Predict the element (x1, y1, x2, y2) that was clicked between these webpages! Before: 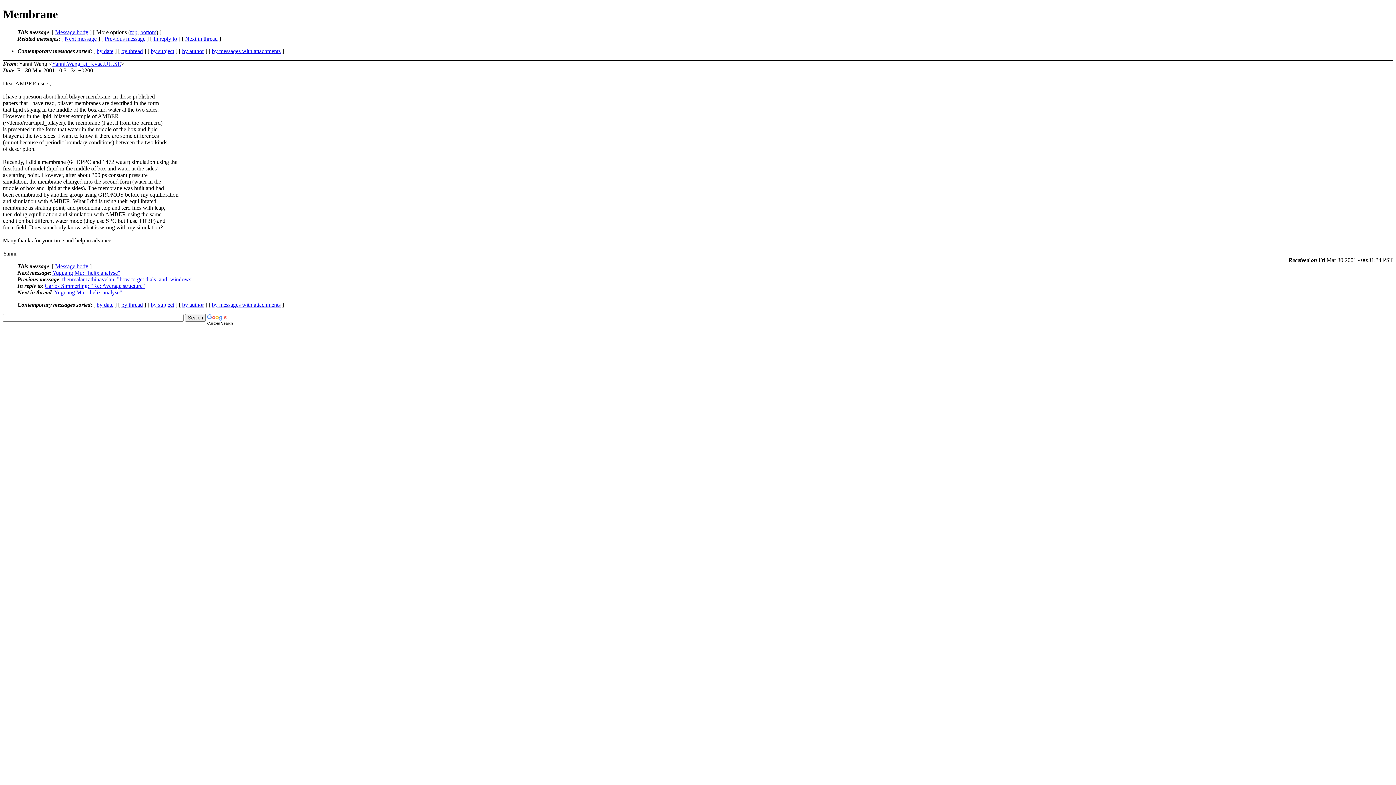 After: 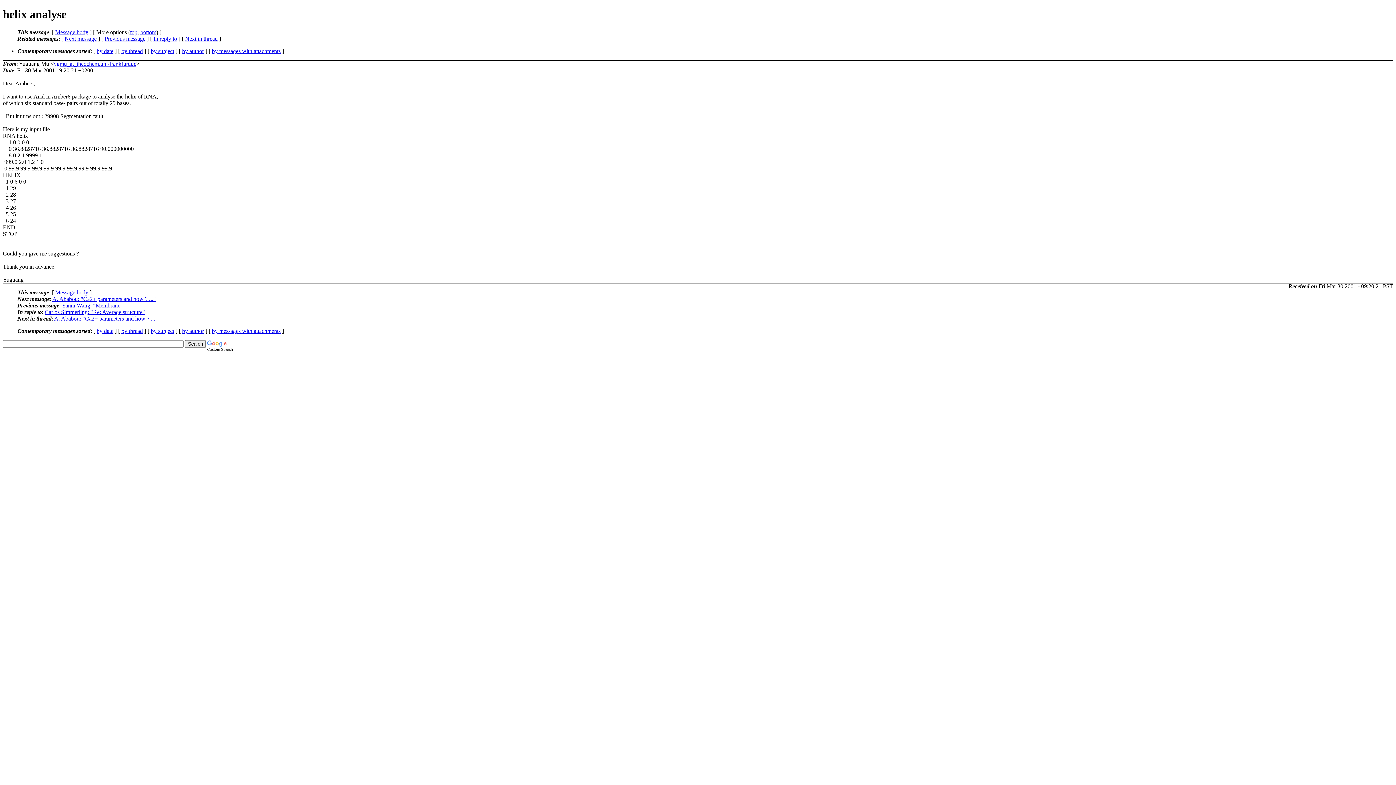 Action: bbox: (64, 35, 96, 41) label: Next message